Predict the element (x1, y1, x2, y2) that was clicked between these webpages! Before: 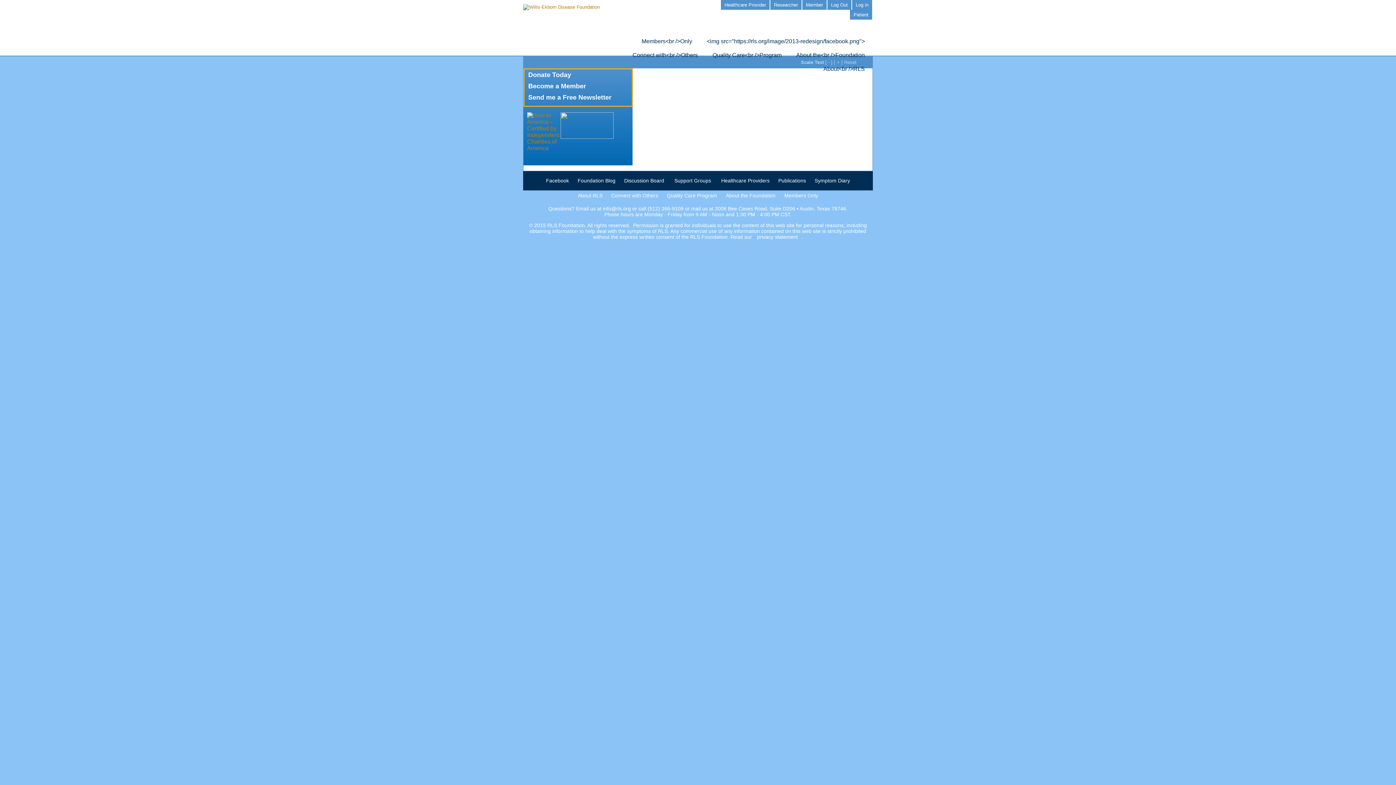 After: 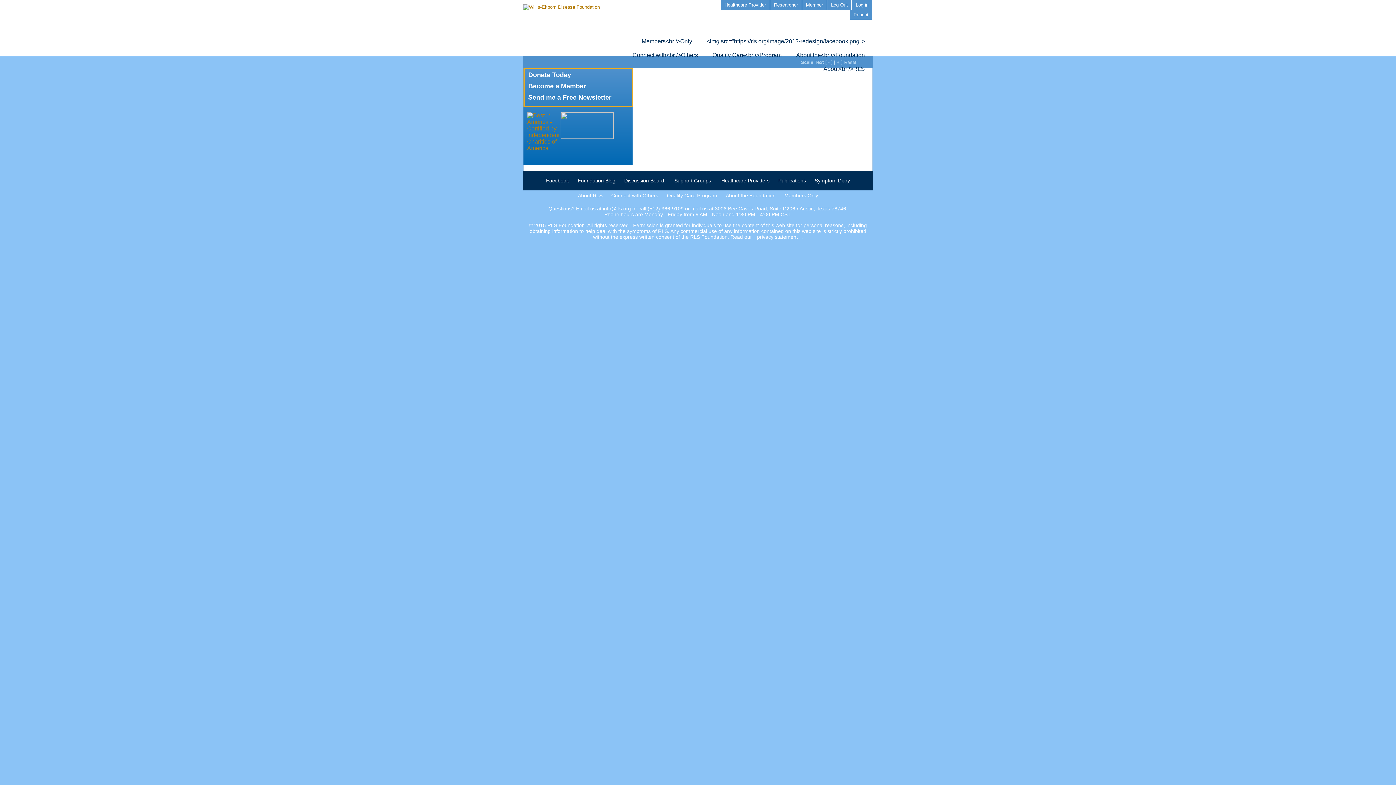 Action: label: Patient bbox: (853, 12, 868, 17)